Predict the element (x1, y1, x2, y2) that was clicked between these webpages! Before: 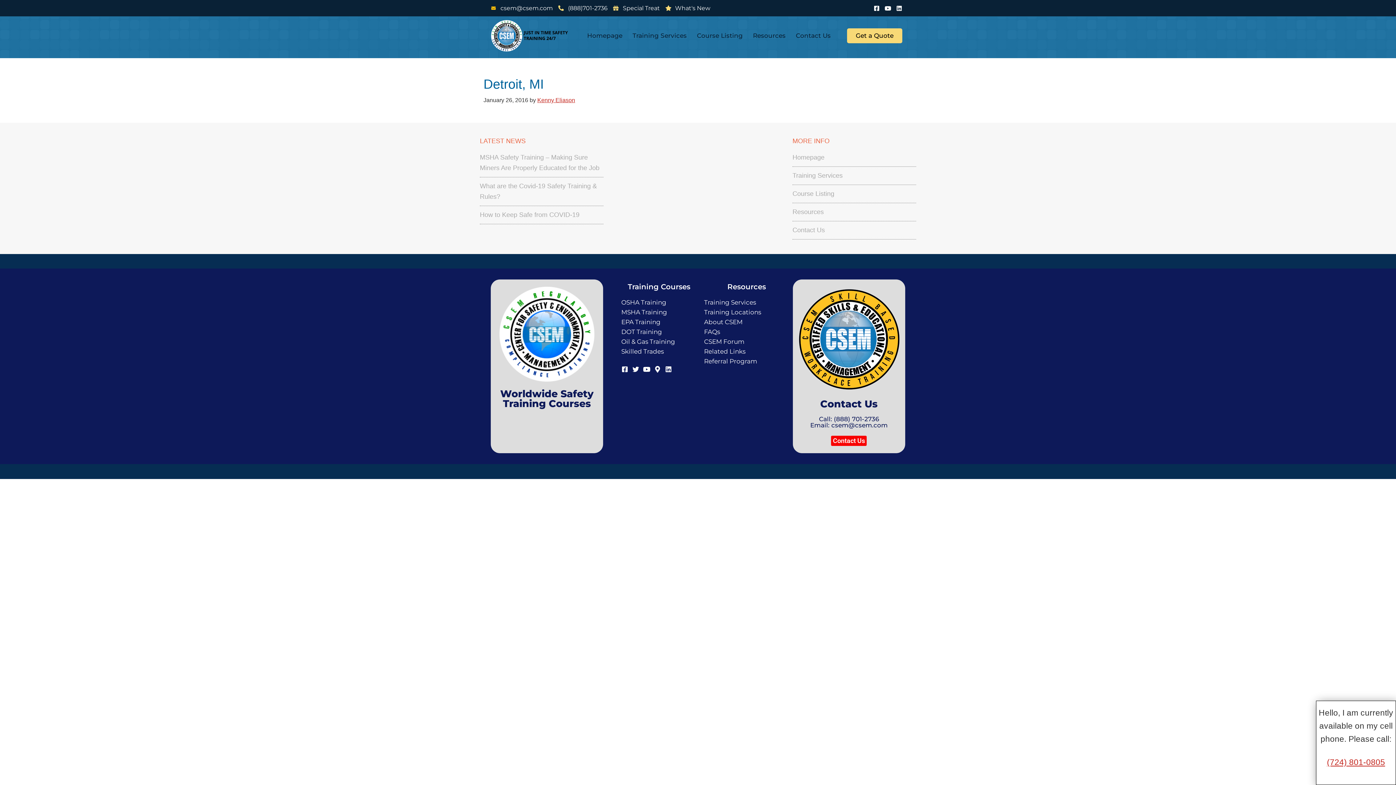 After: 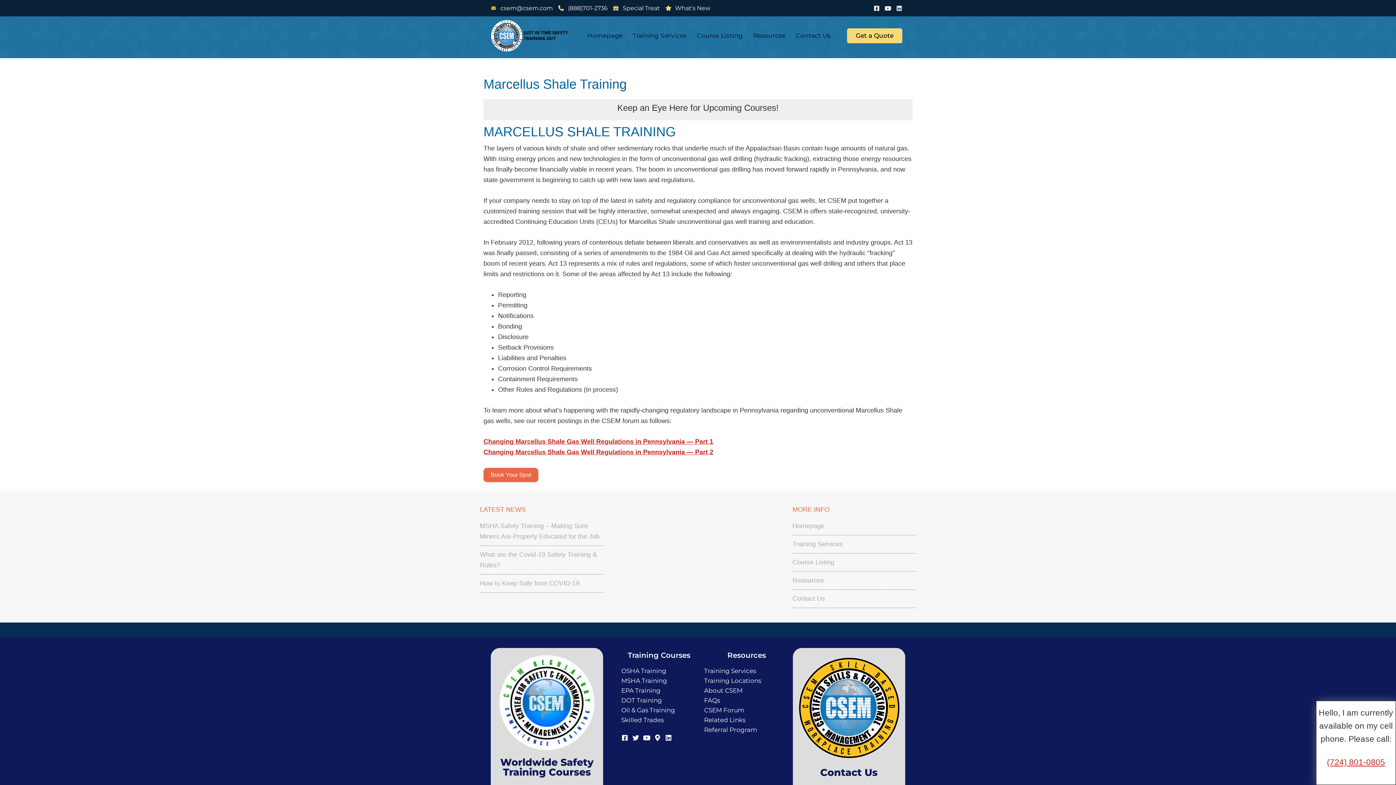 Action: label: Oil & Gas Training bbox: (621, 337, 696, 346)